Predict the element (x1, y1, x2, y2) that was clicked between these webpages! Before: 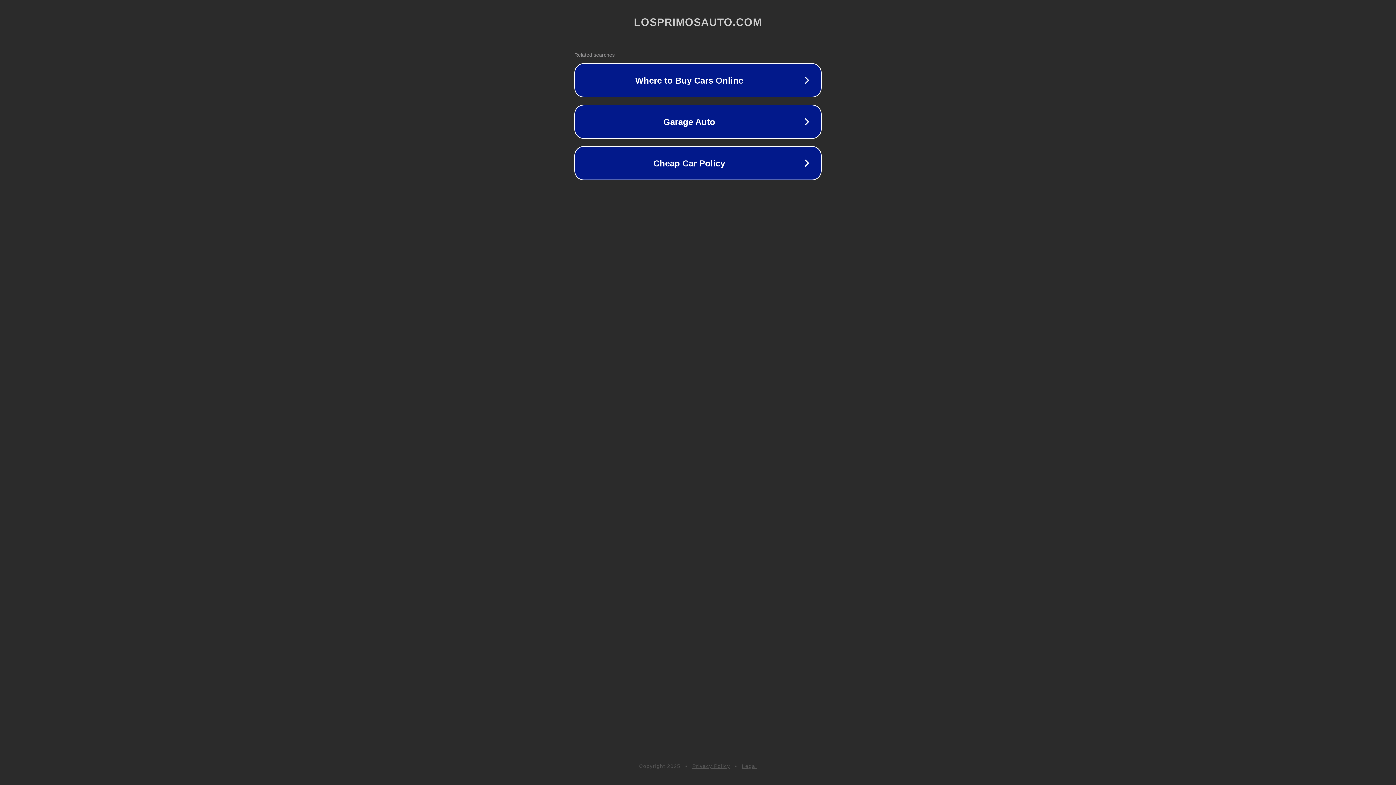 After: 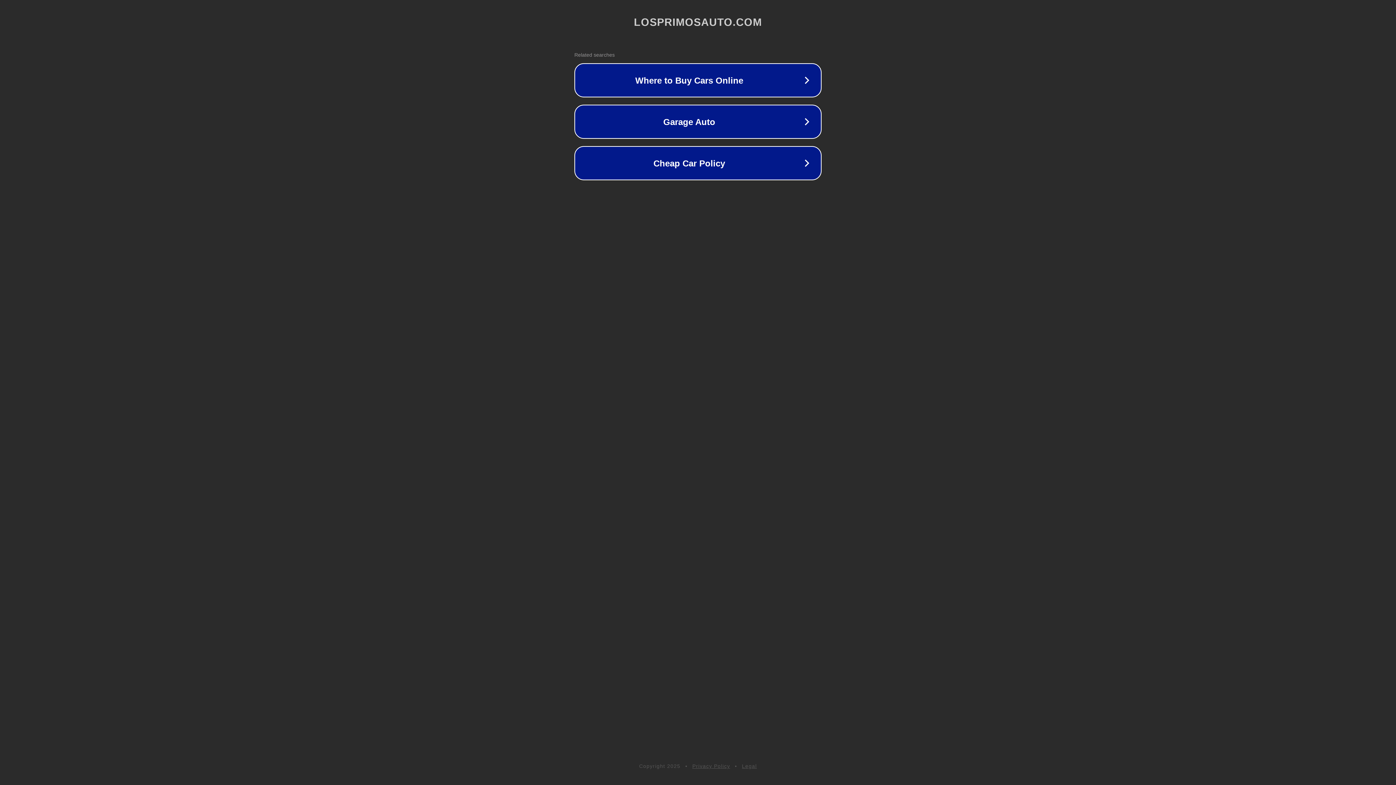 Action: bbox: (742, 763, 757, 769) label: Legal